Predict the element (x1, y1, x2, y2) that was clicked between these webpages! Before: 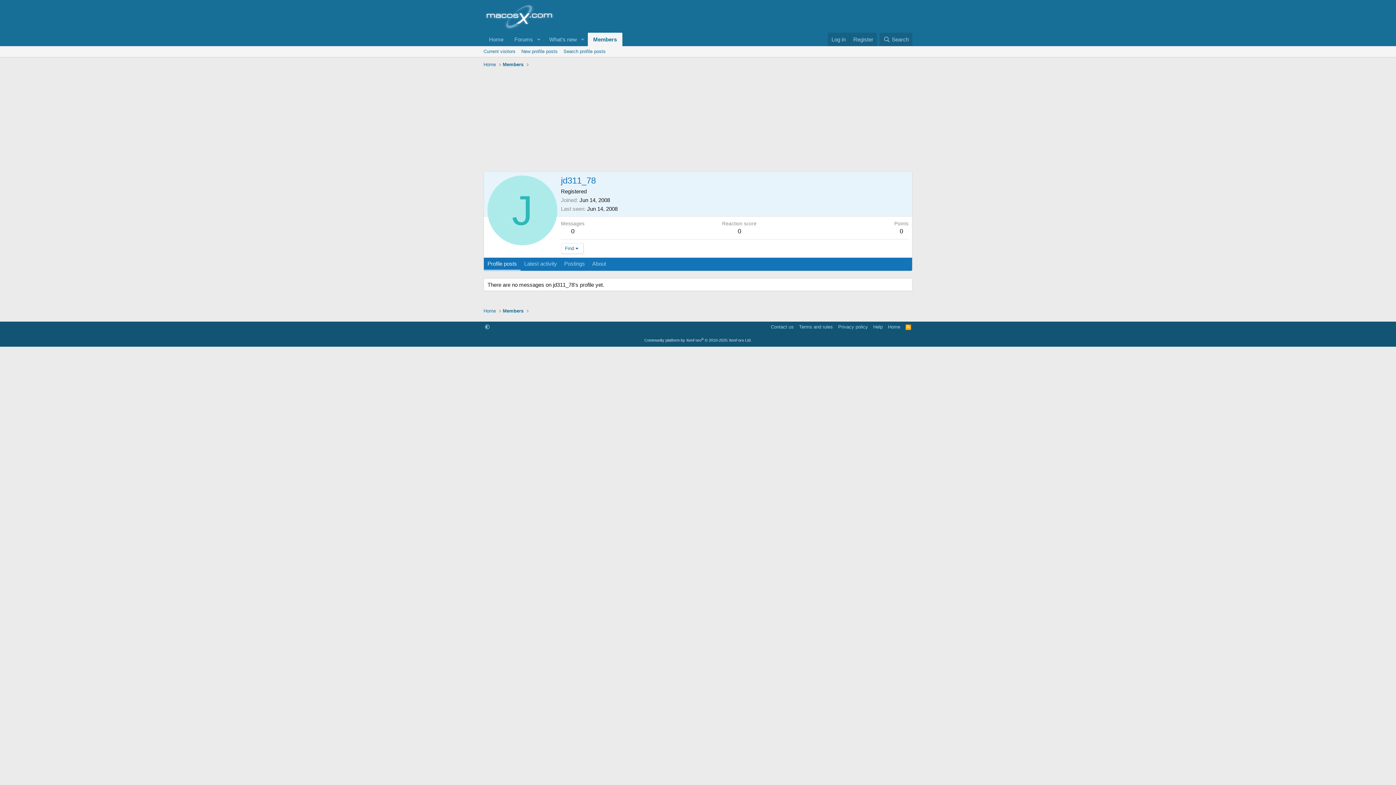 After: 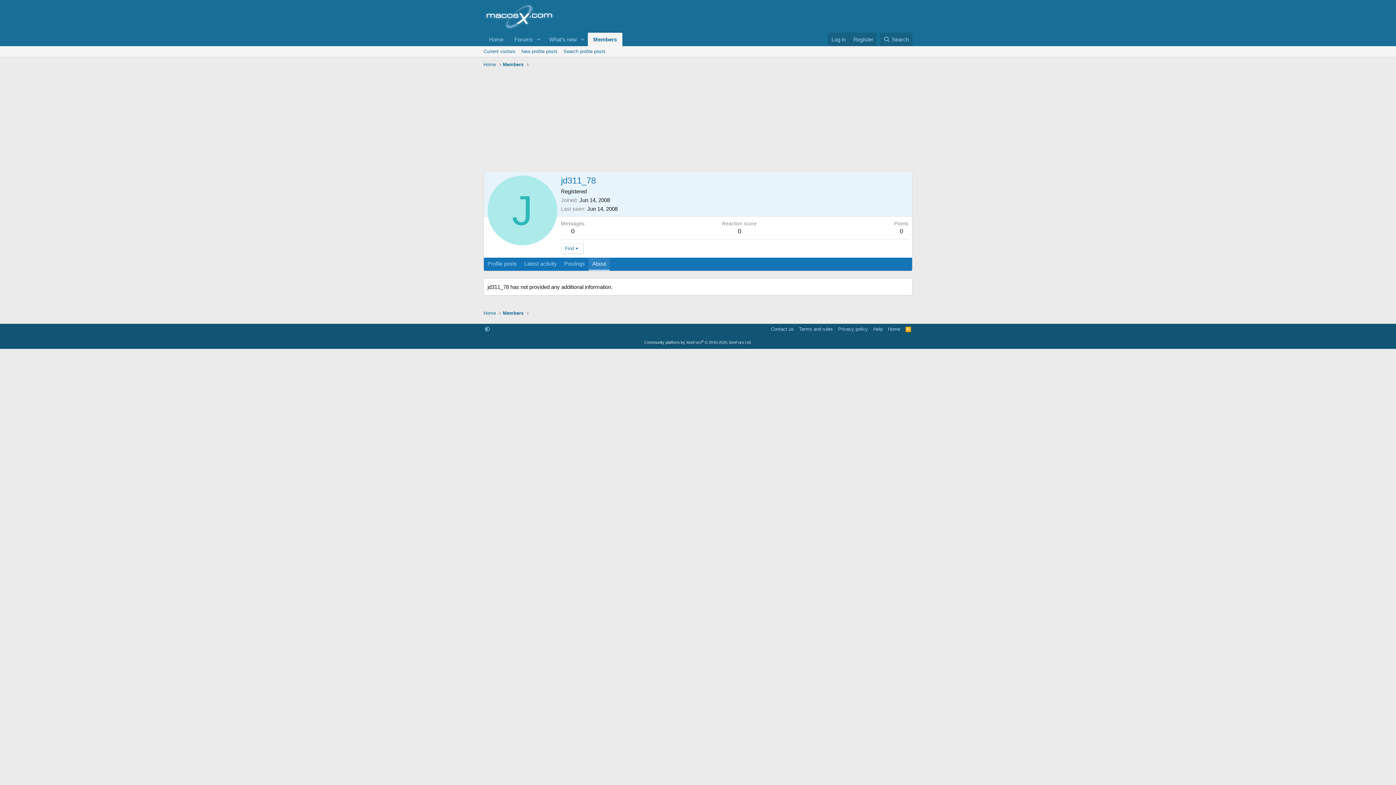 Action: bbox: (588, 257, 609, 270) label: About